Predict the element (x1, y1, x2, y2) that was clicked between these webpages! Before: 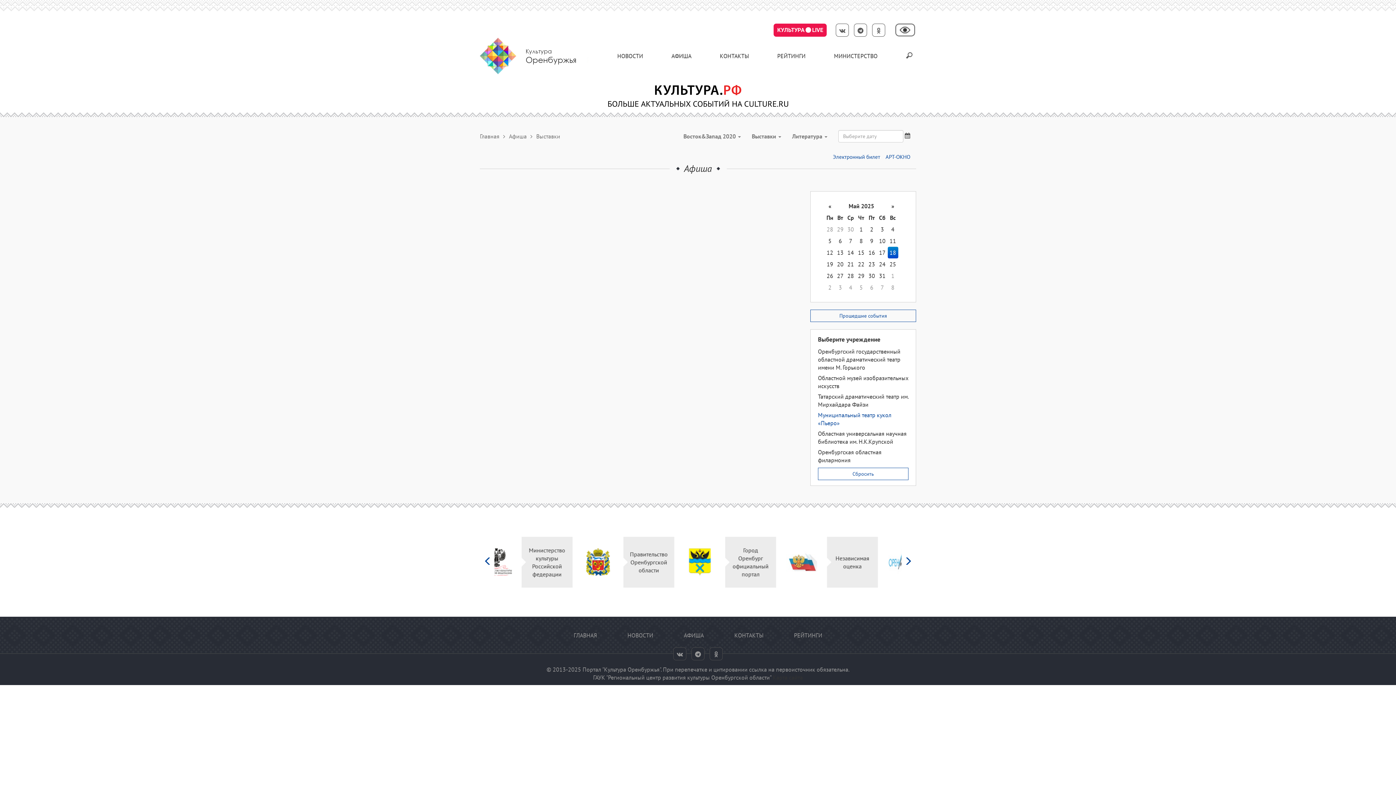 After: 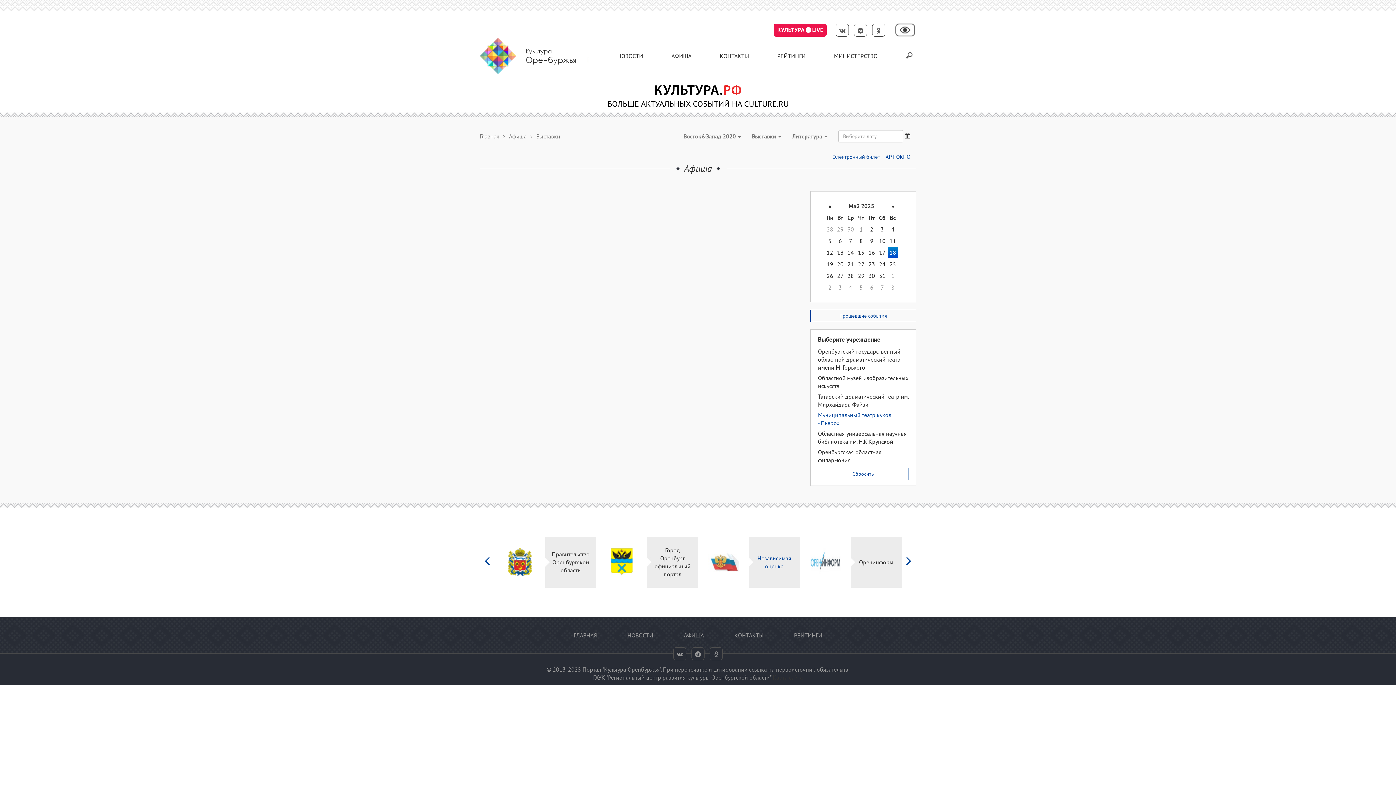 Action: bbox: (856, 554, 896, 570) label: Независимая оценка